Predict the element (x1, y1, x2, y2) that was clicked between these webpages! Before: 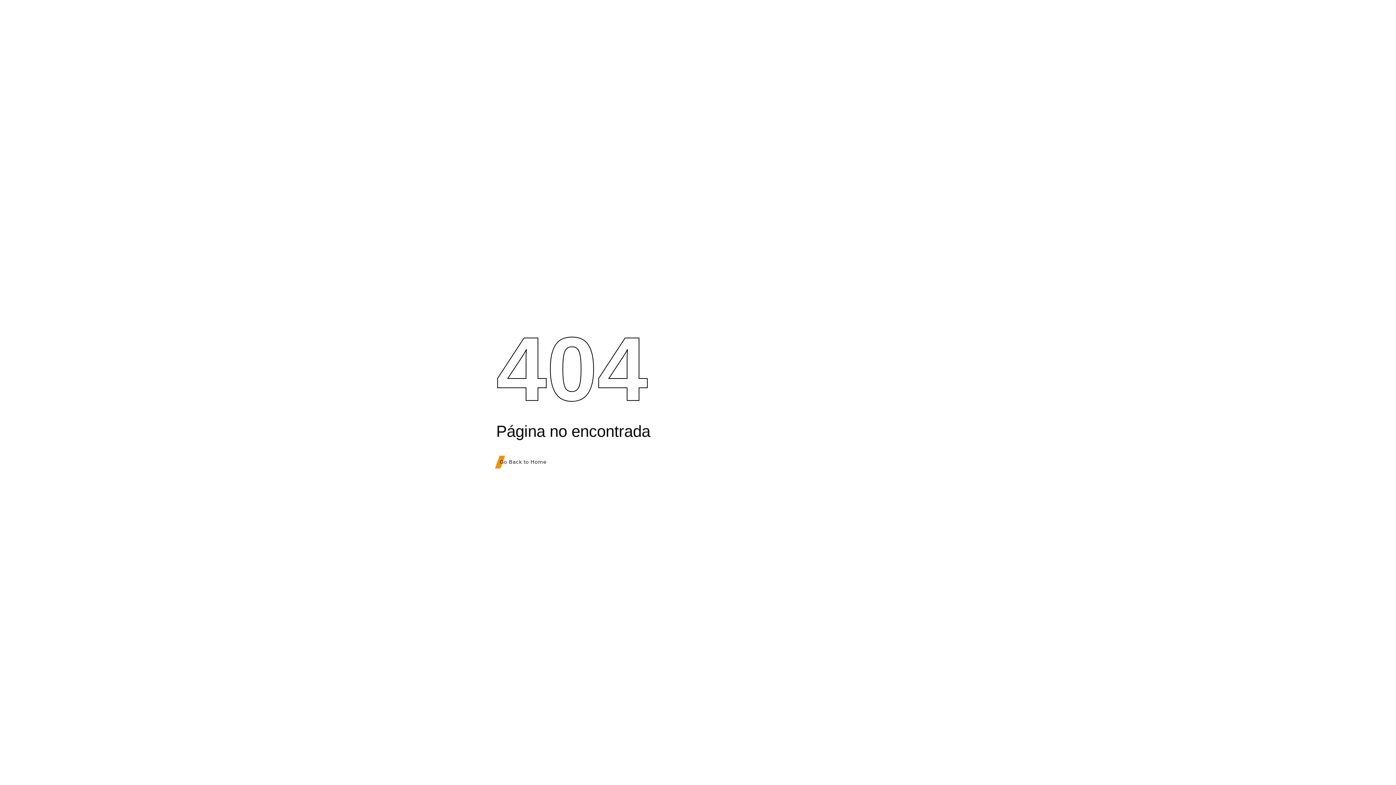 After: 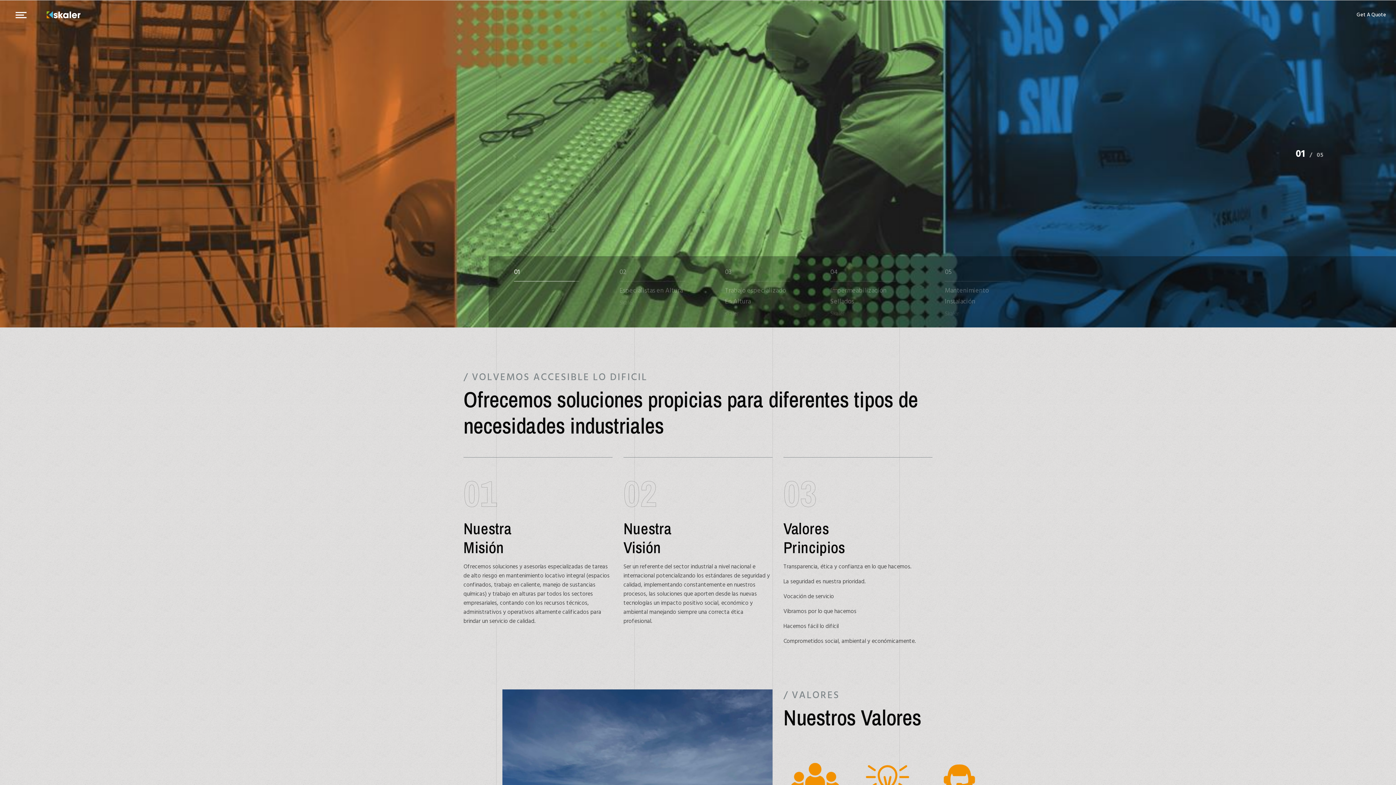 Action: bbox: (496, 455, 554, 468) label: Go Back to Home